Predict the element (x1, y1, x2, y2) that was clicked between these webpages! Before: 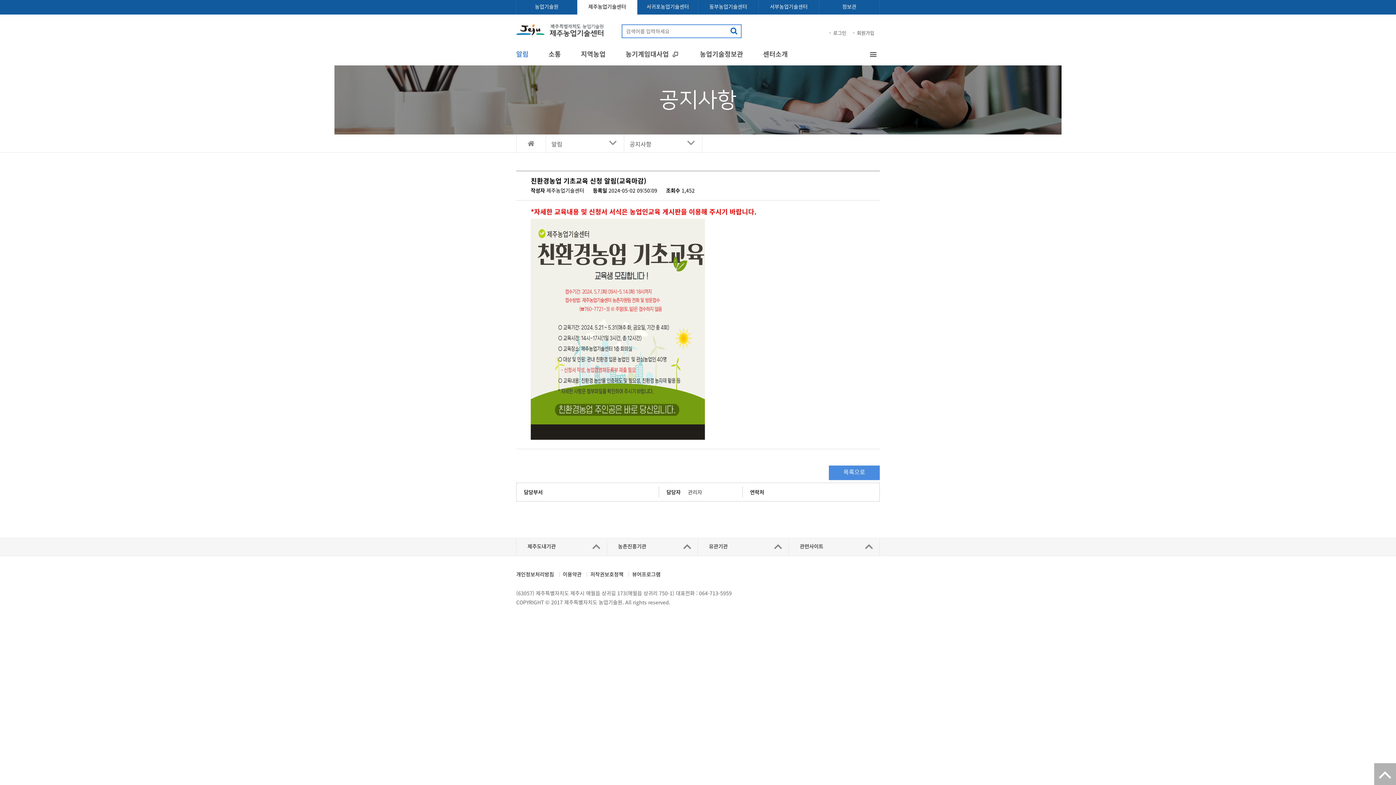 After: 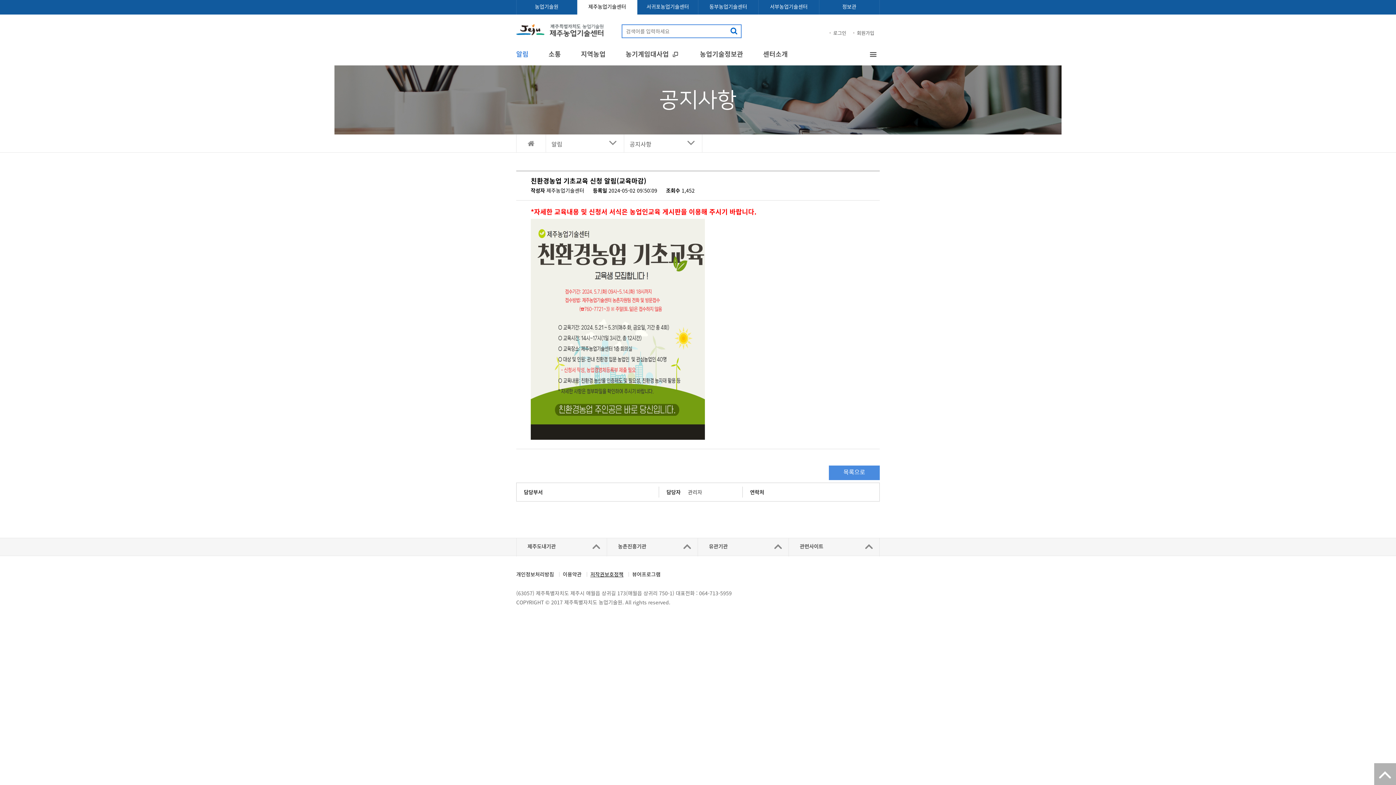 Action: label: 저작권보호정책 bbox: (586, 570, 627, 578)